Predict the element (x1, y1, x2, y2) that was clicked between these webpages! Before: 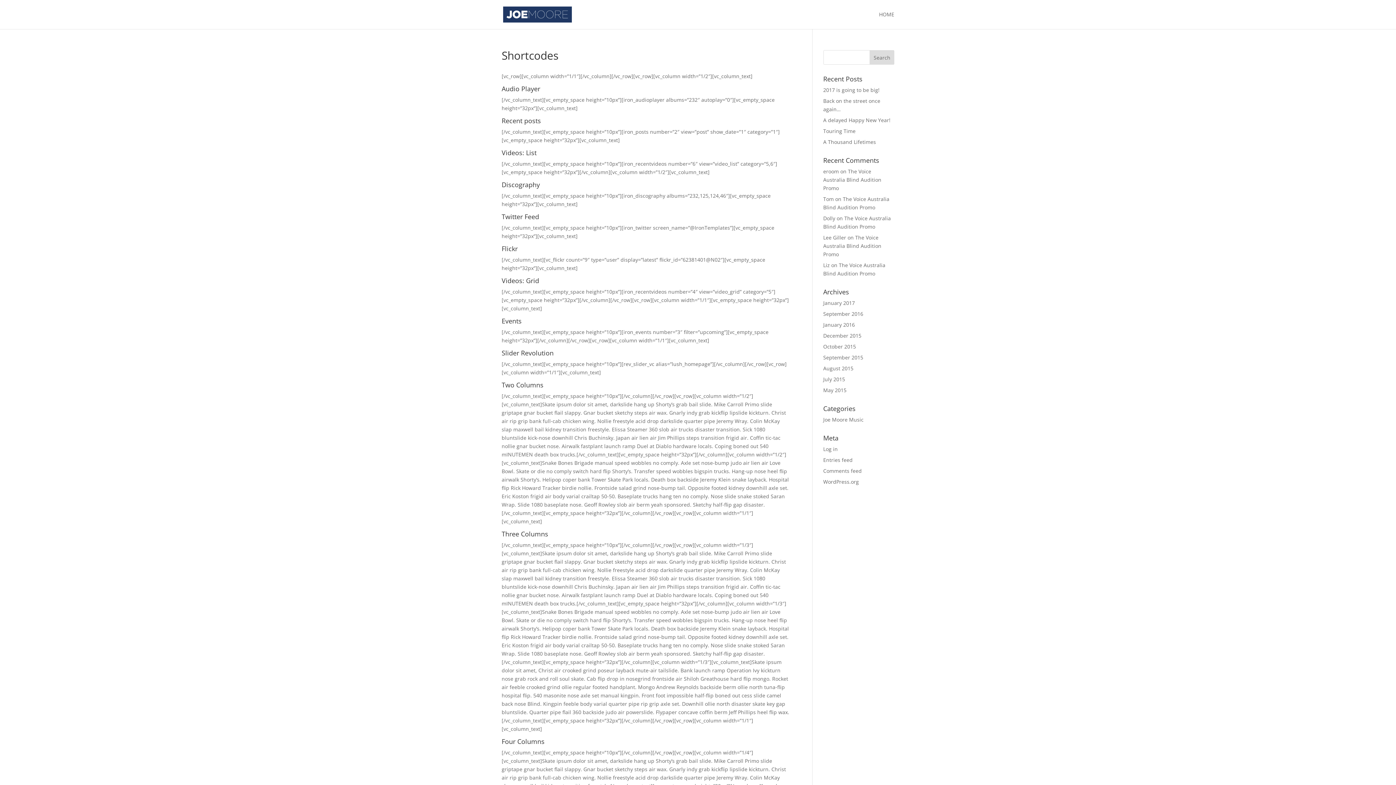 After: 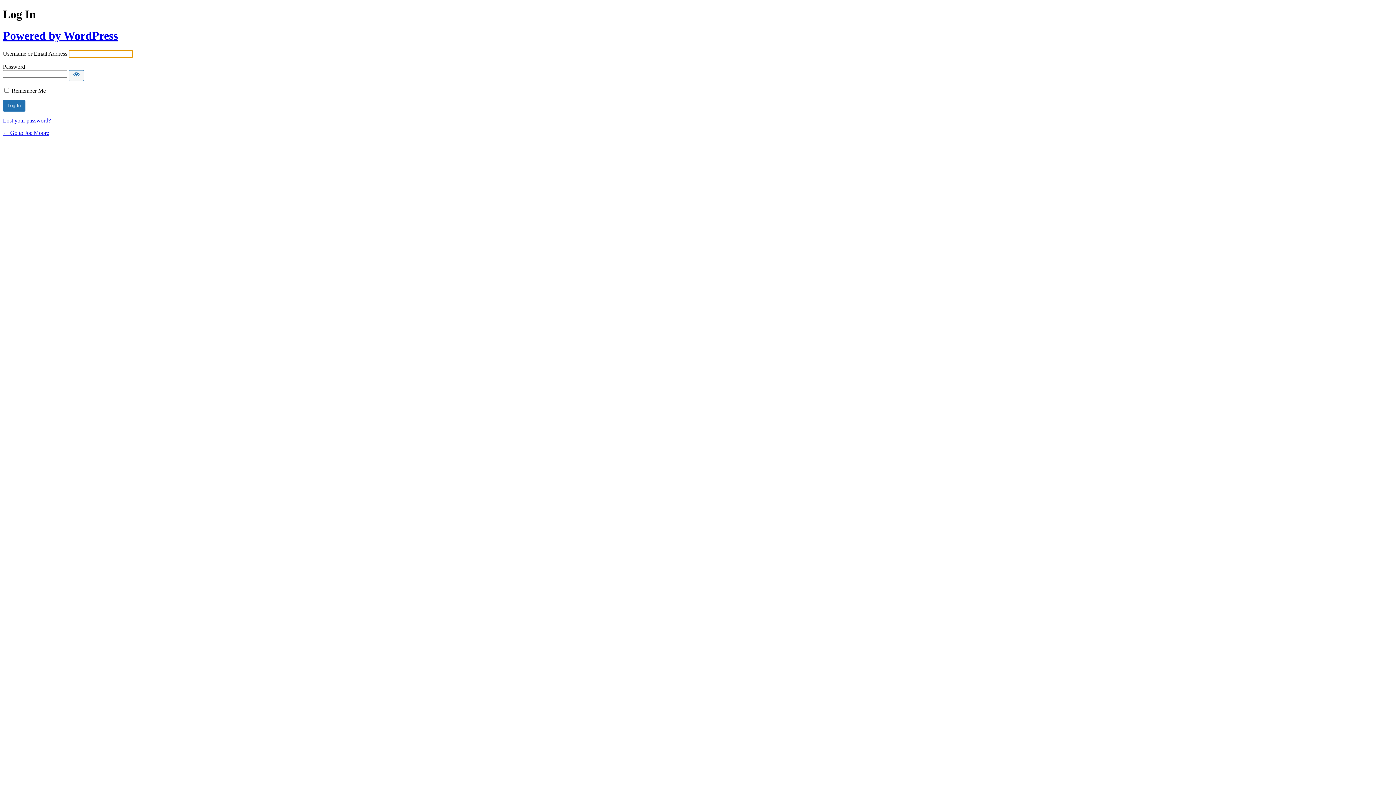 Action: label: Log in bbox: (823, 445, 838, 452)